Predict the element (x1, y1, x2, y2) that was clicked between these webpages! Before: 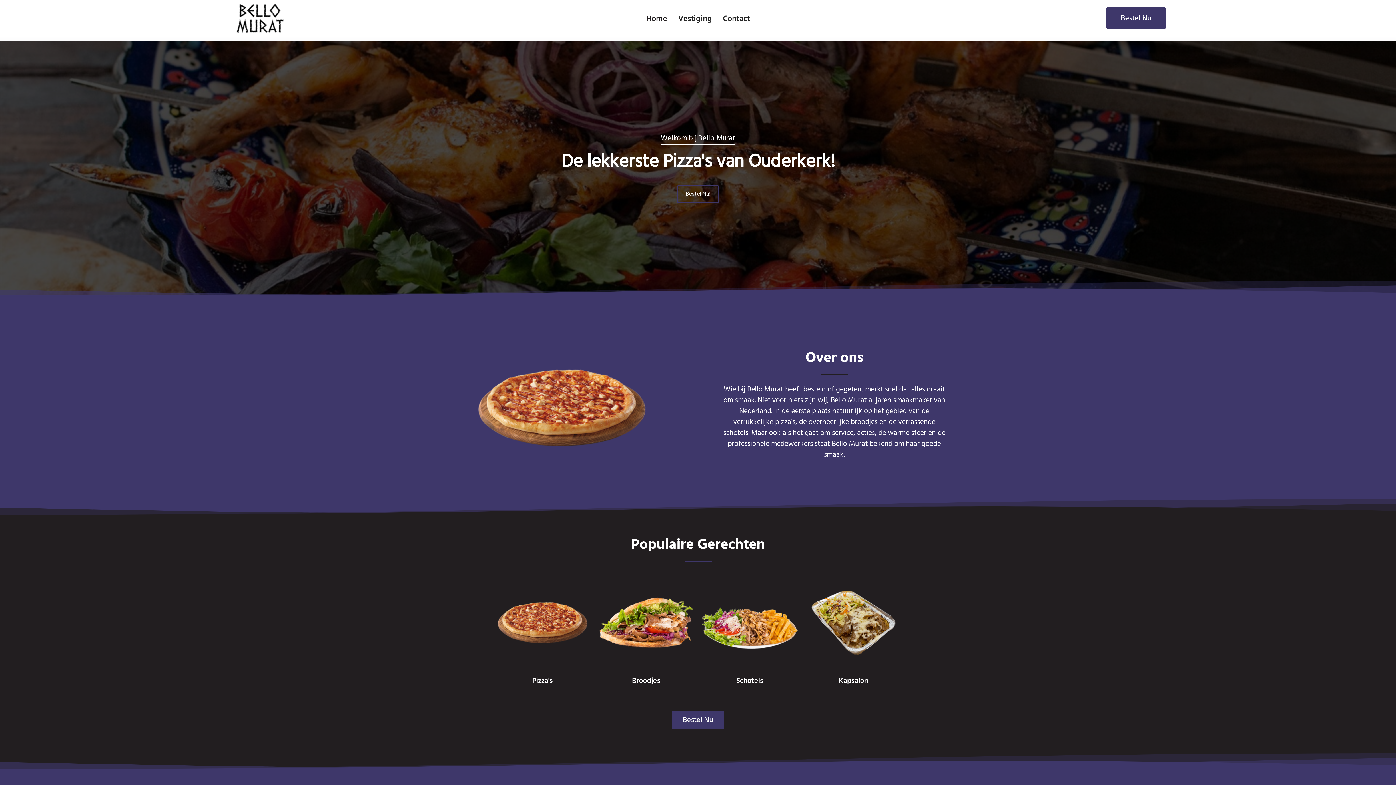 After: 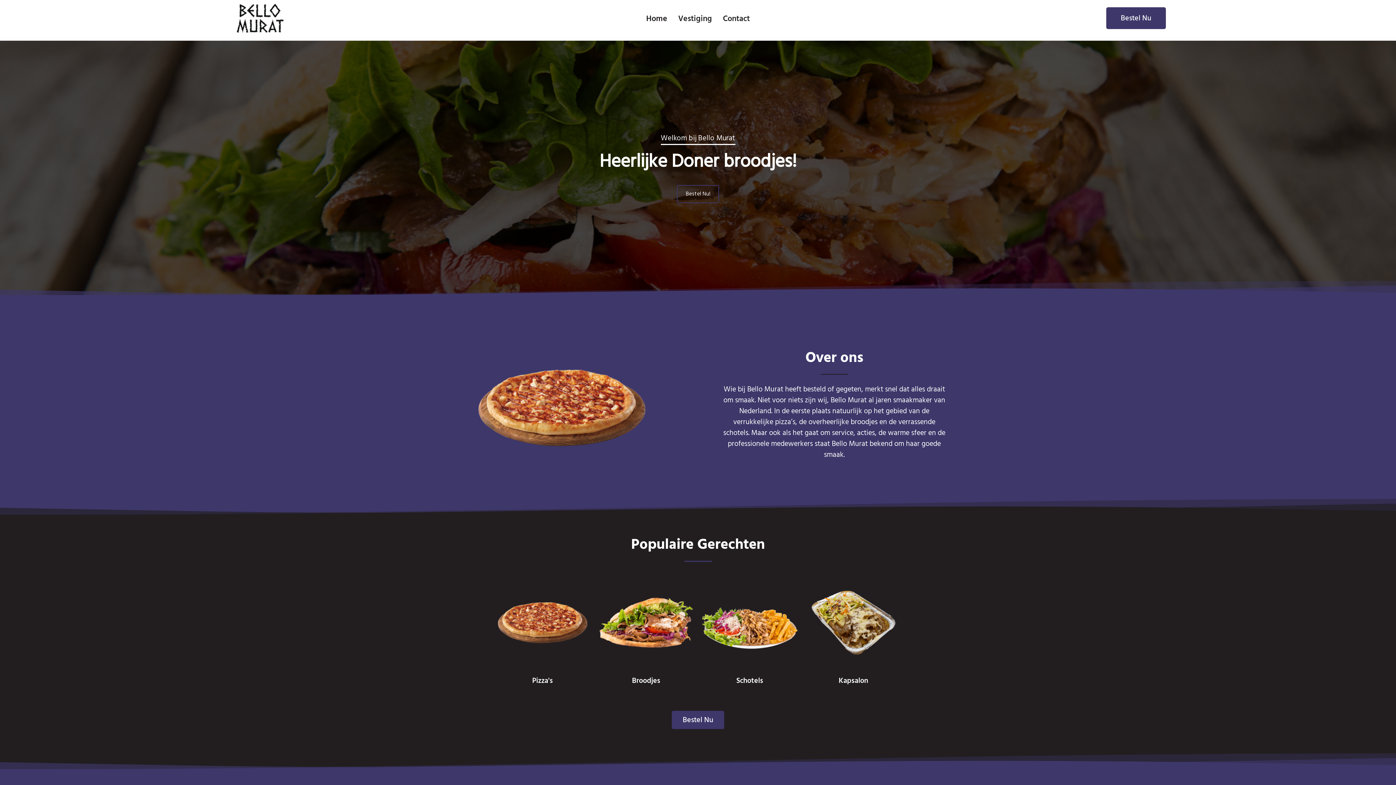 Action: bbox: (232, 3, 287, 32)